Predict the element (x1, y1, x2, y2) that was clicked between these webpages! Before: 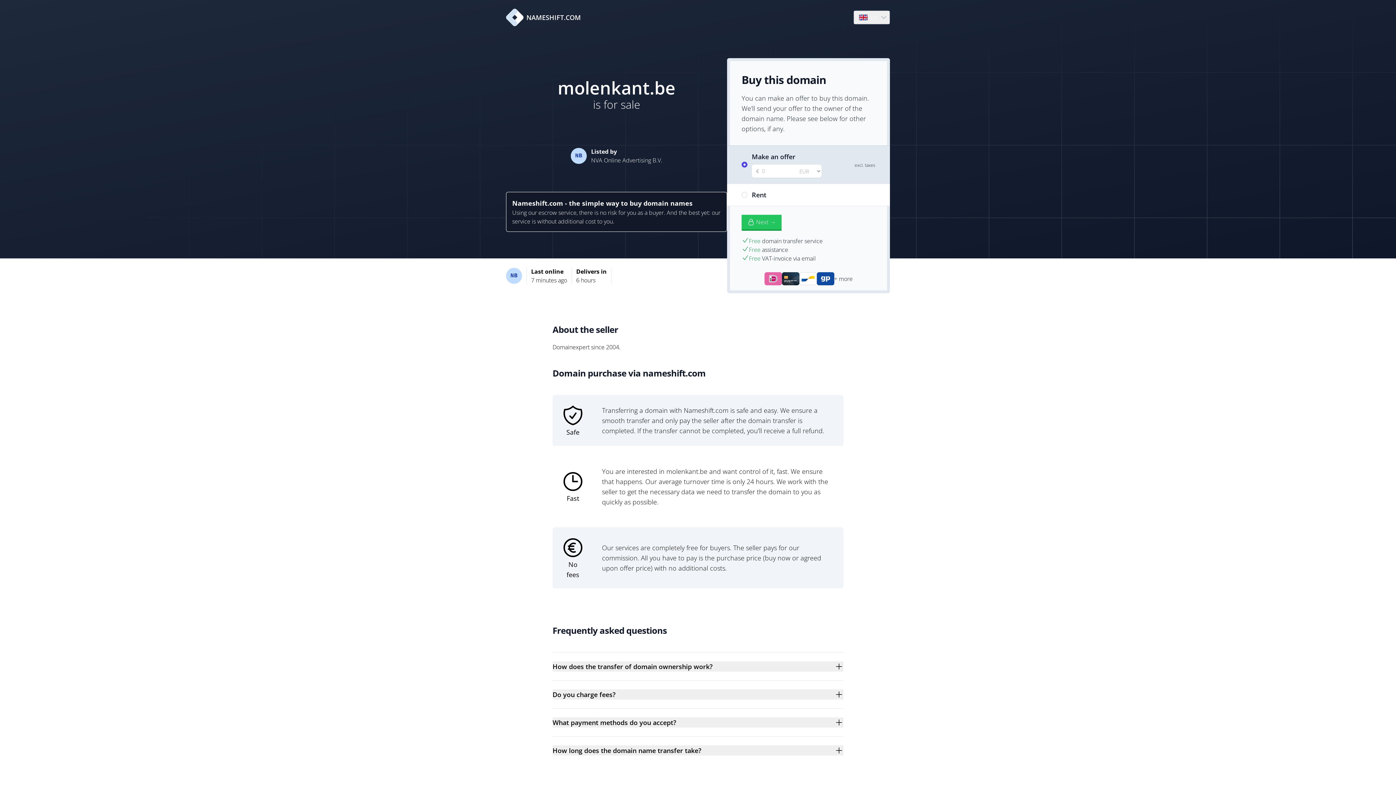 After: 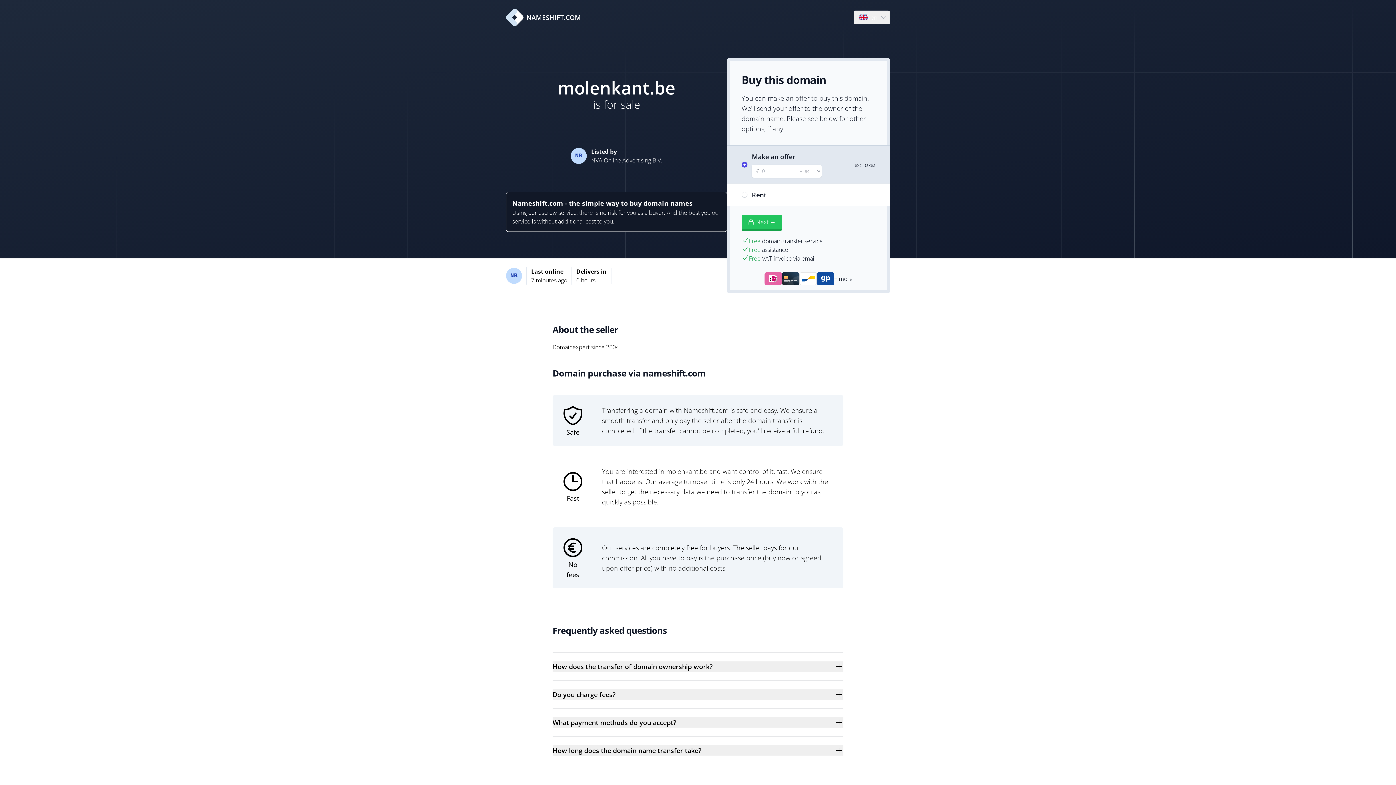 Action: bbox: (506, 8, 581, 26) label: NAMESHIFT.COM